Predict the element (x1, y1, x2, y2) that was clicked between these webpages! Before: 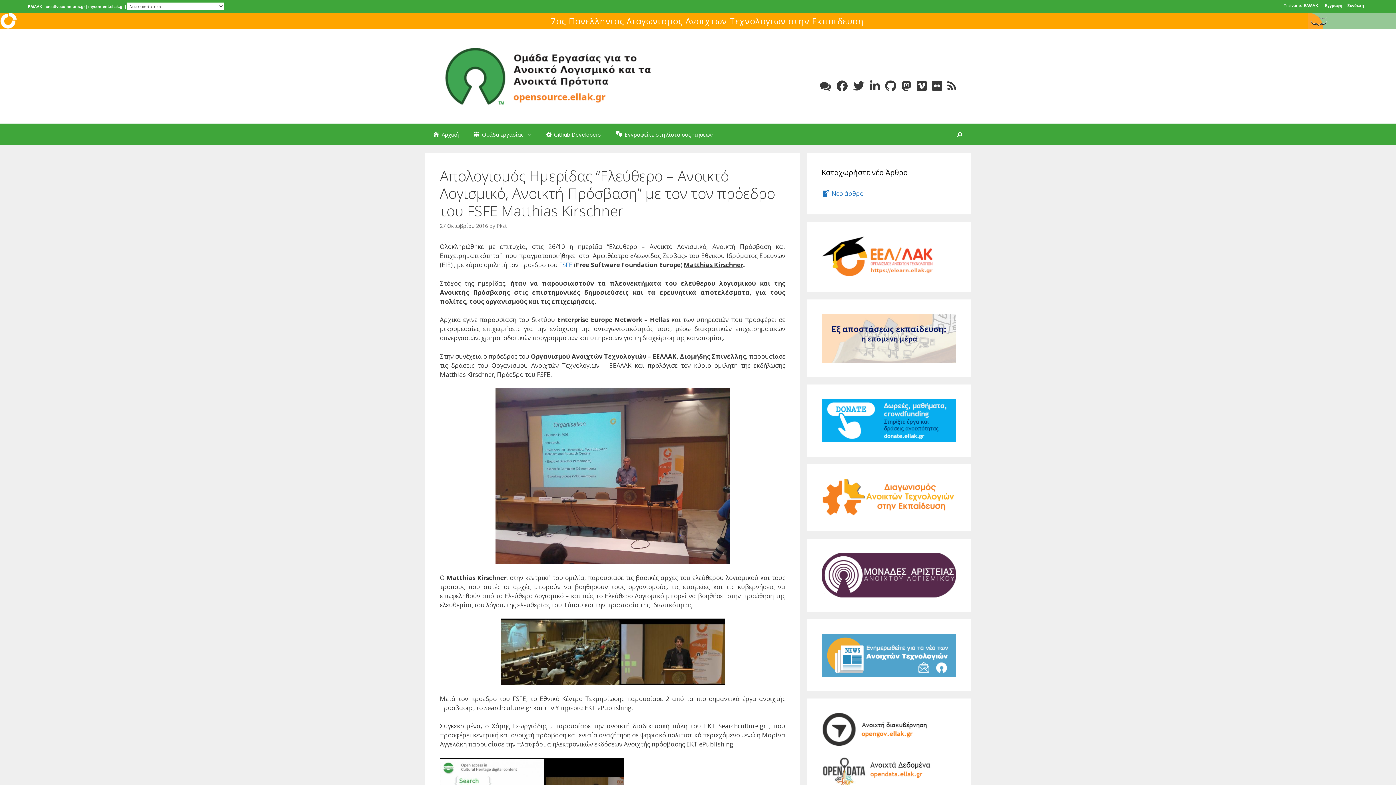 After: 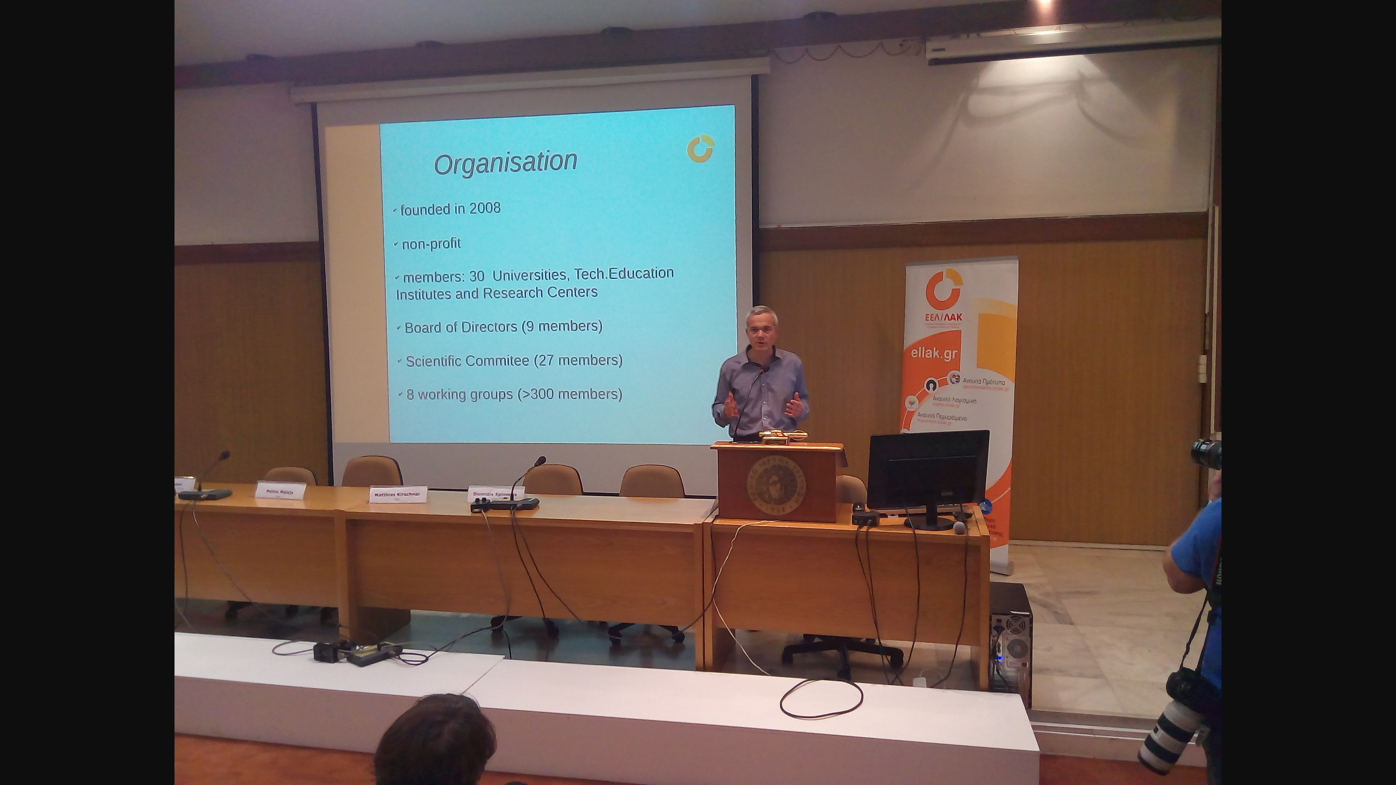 Action: bbox: (440, 388, 785, 564)